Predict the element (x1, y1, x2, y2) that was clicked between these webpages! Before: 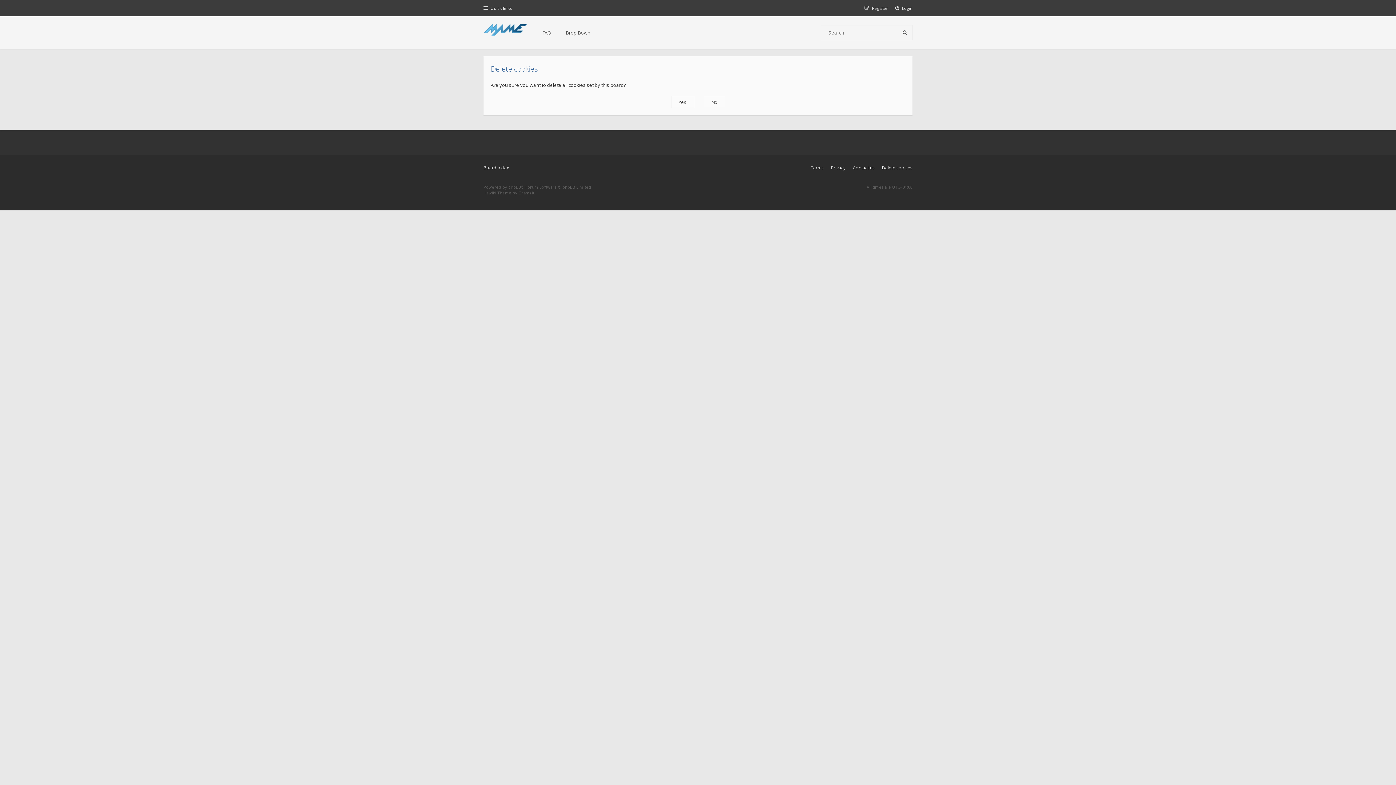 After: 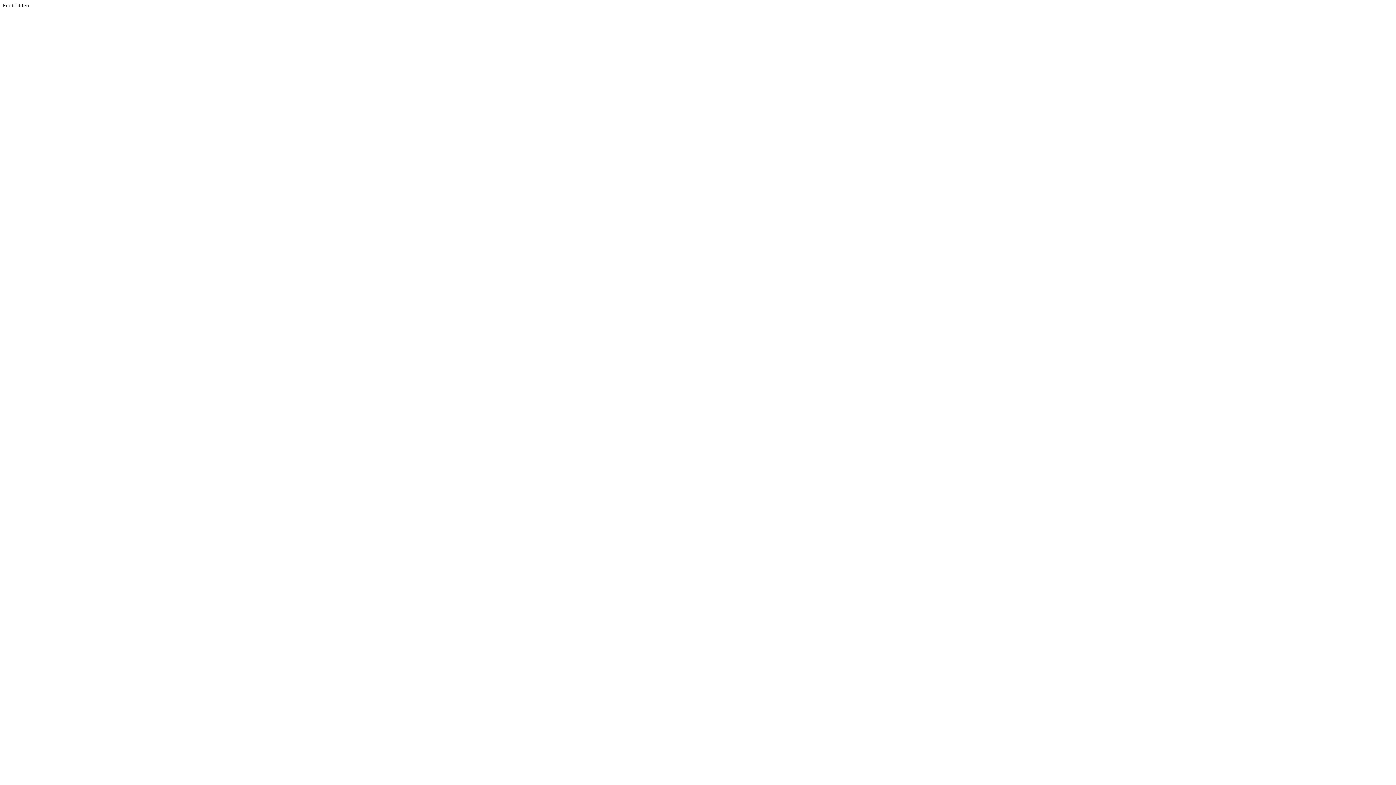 Action: label: Gramziu bbox: (518, 190, 535, 195)